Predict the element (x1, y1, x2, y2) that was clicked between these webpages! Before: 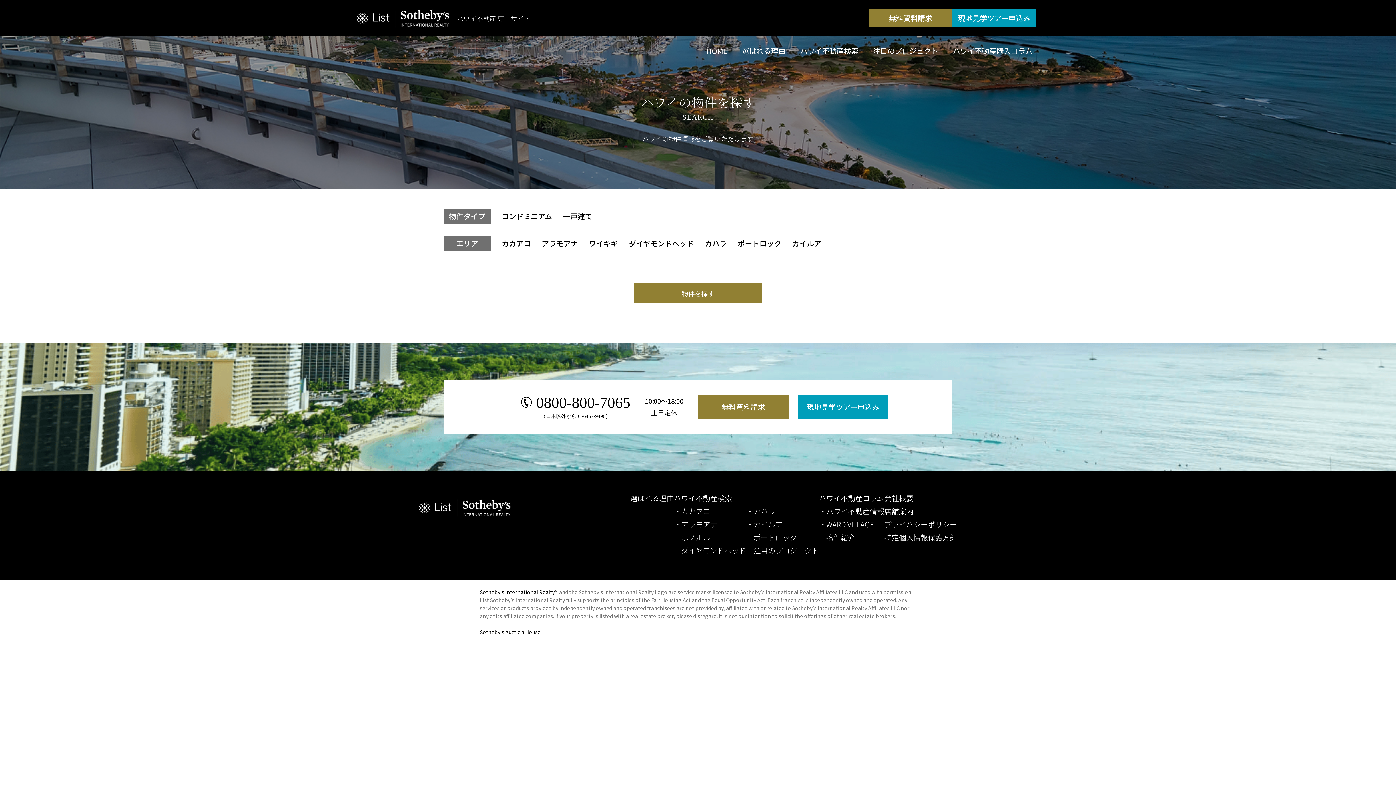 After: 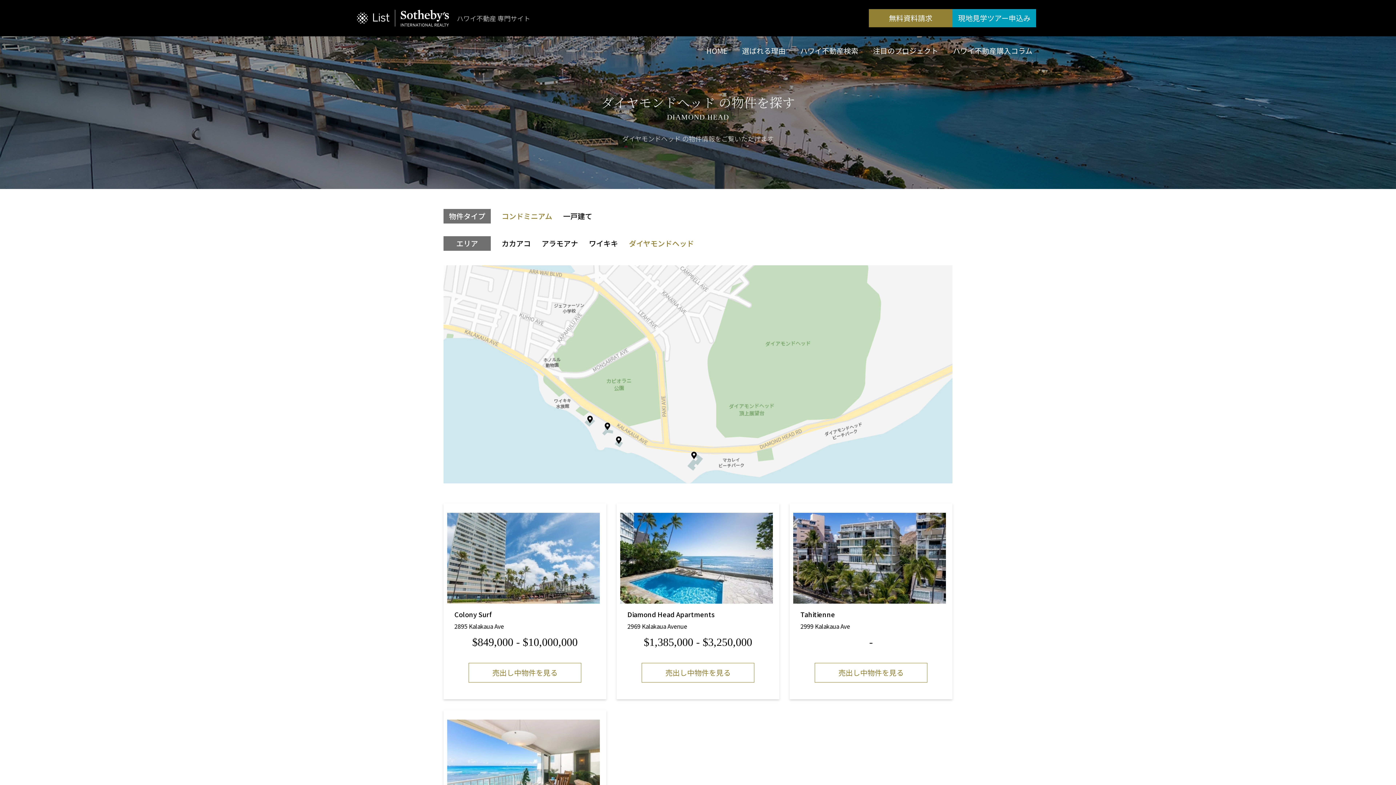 Action: bbox: (674, 545, 746, 556) label: ‐ダイヤモンドヘッド